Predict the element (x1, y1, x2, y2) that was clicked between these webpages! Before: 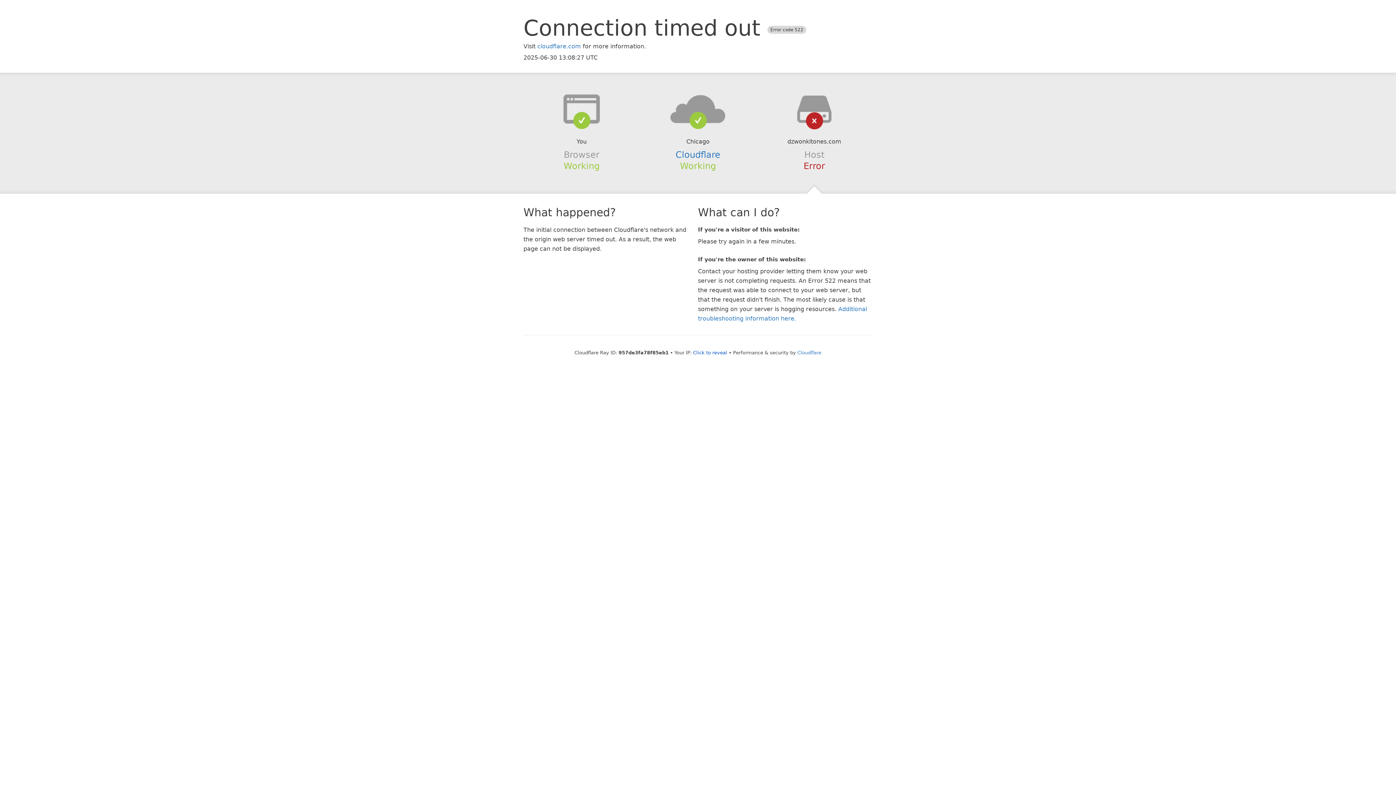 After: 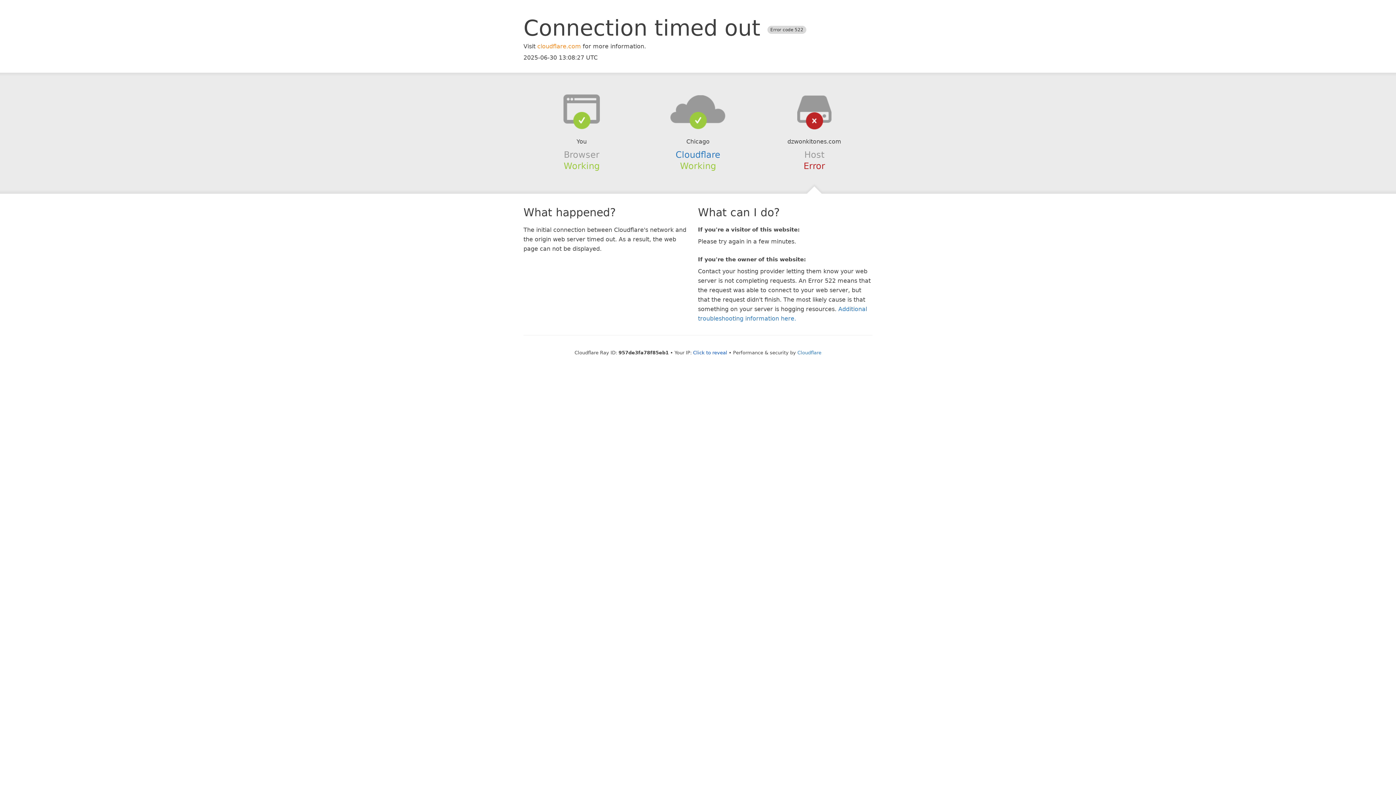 Action: bbox: (537, 42, 581, 49) label: cloudflare.com